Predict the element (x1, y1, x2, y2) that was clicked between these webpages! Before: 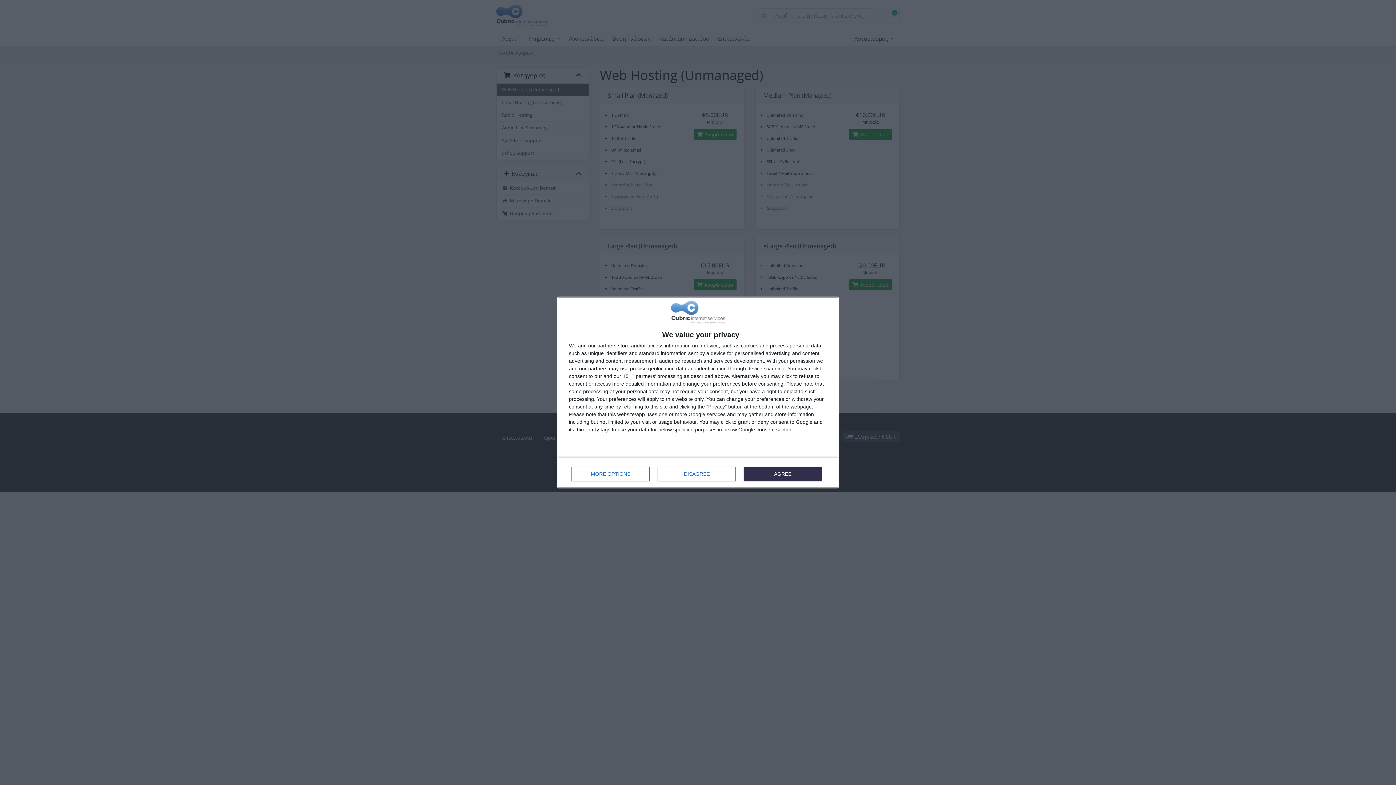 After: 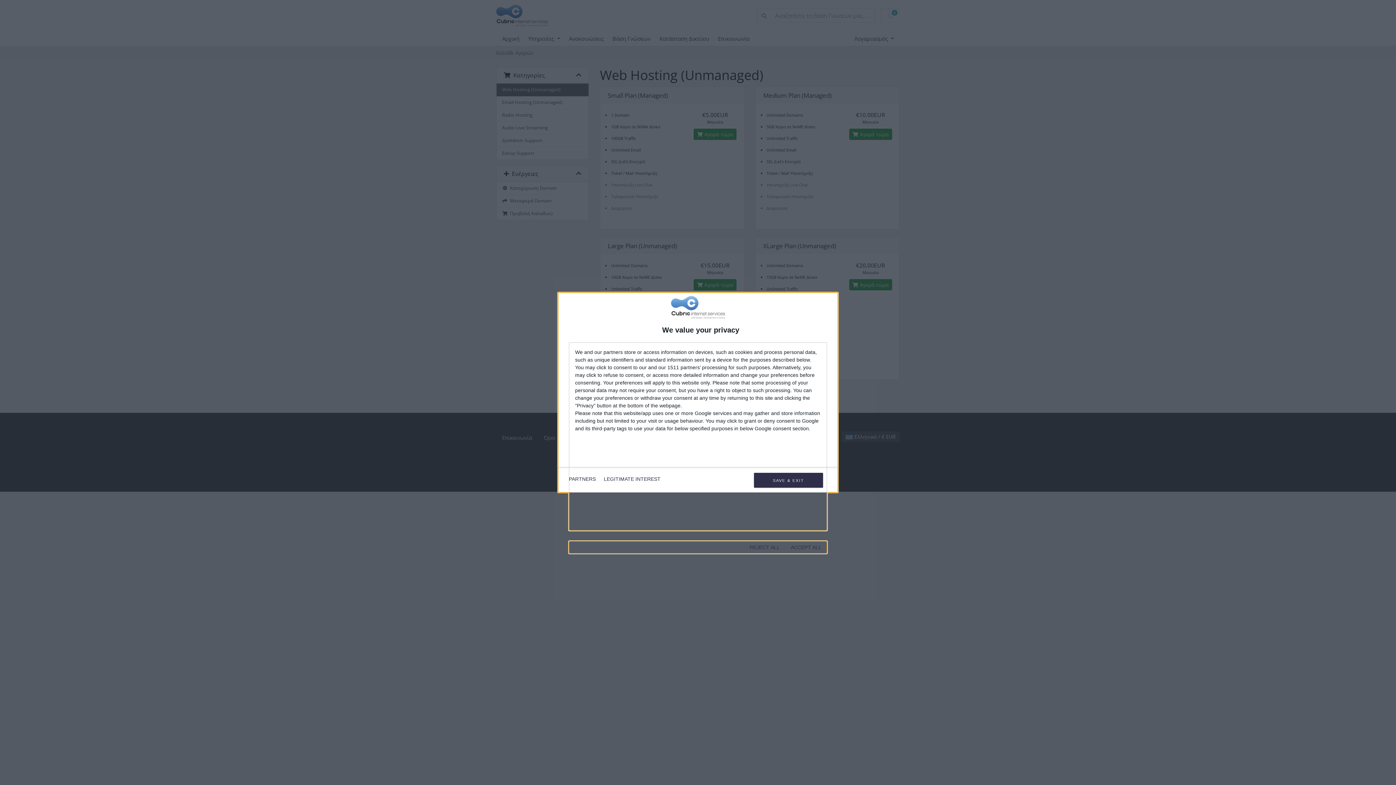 Action: bbox: (571, 466, 649, 481) label: MORE OPTIONS